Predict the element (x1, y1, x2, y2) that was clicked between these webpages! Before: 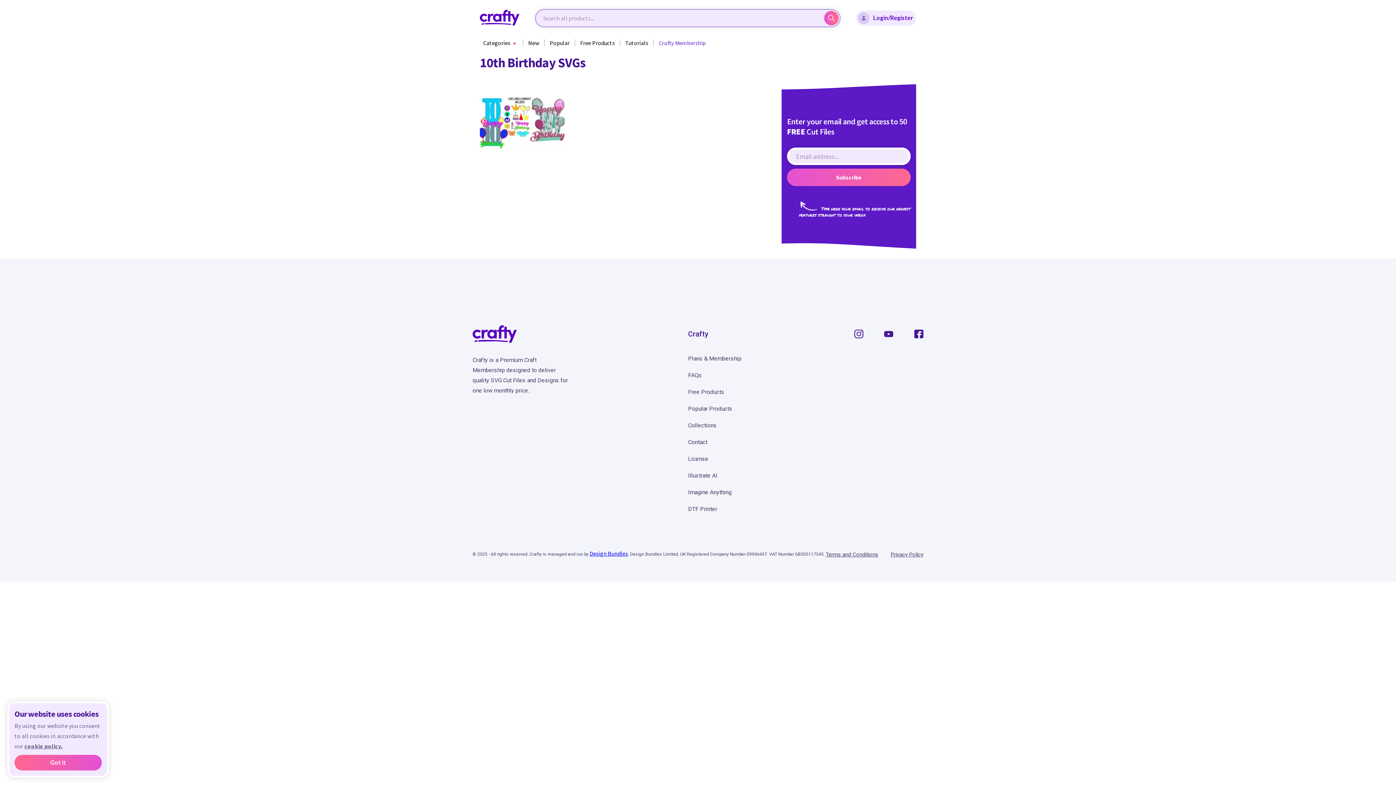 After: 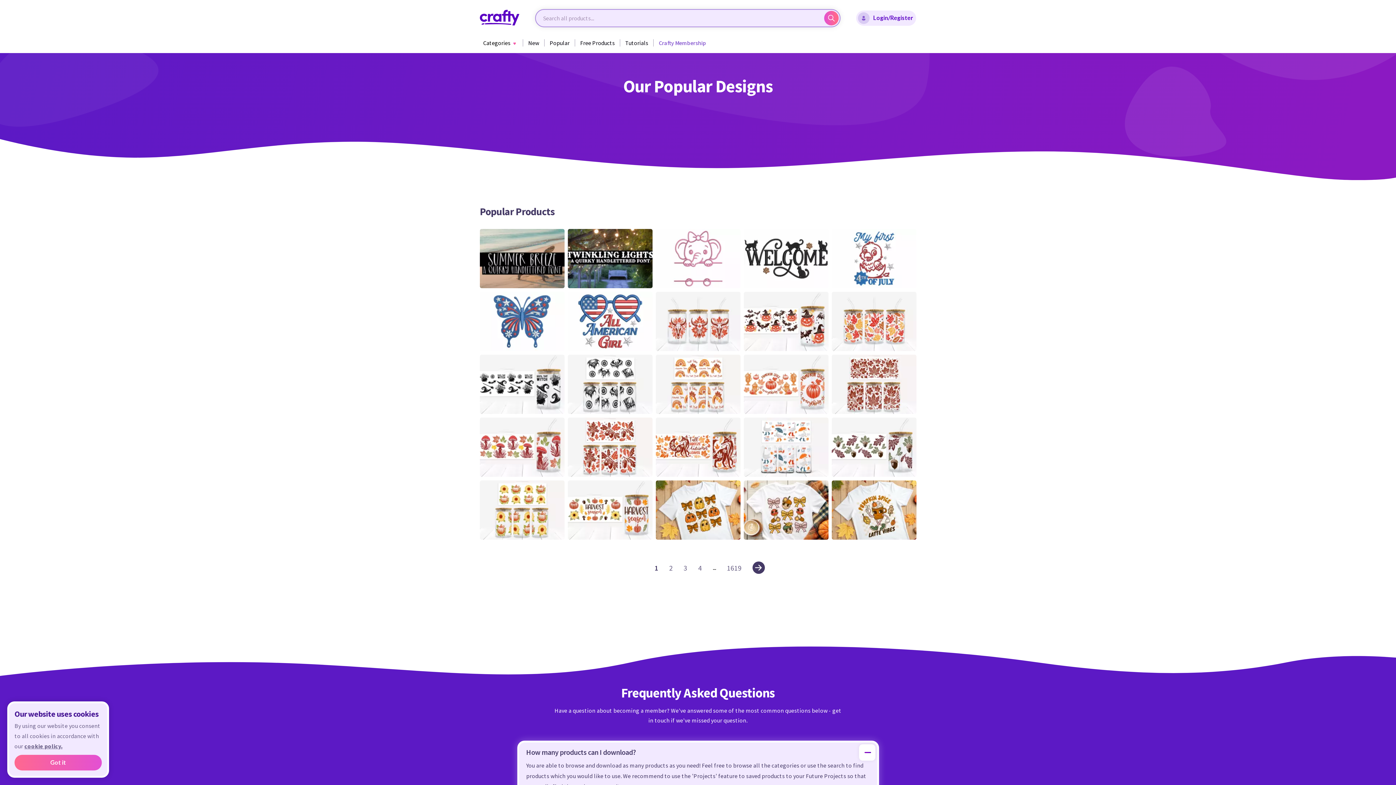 Action: label: Popular Products bbox: (688, 405, 732, 412)